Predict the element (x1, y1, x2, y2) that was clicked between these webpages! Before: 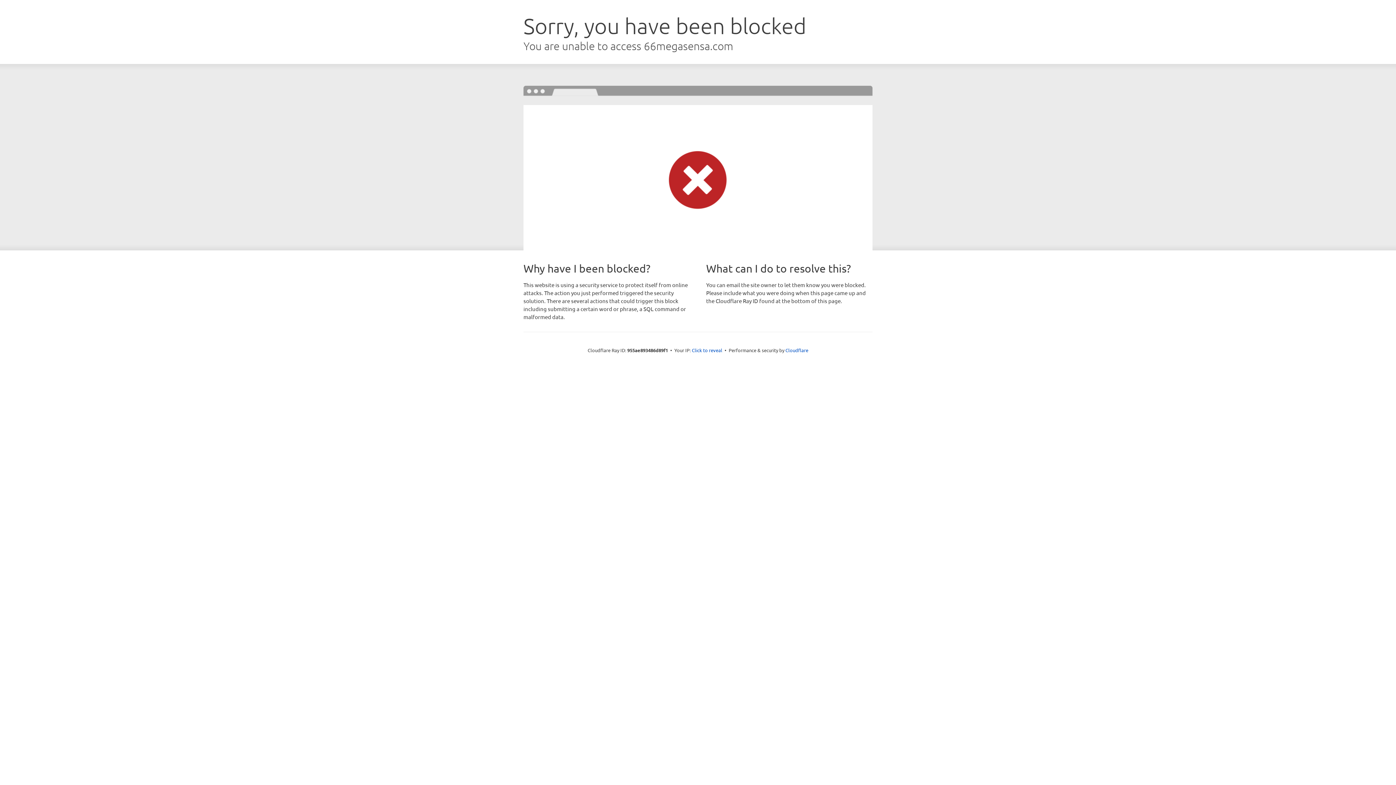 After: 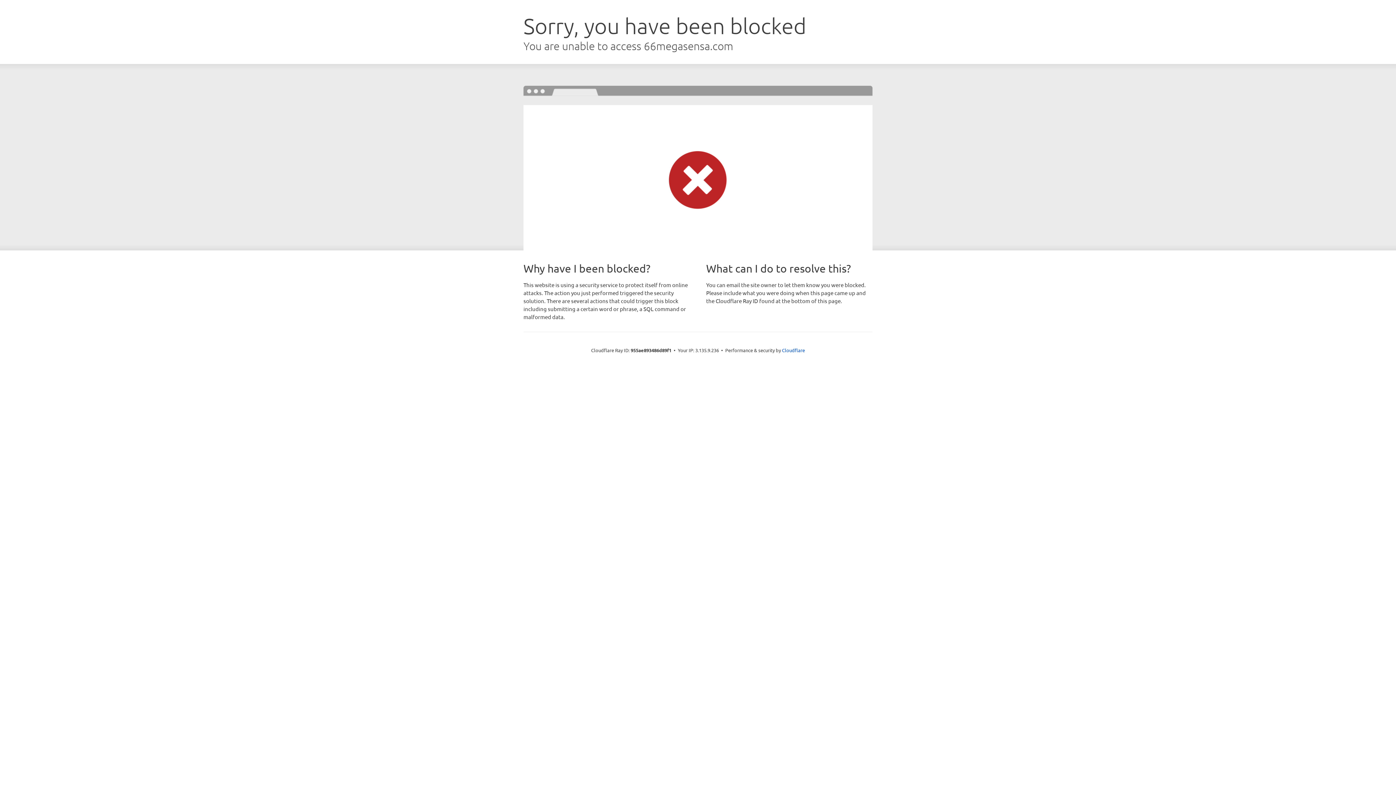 Action: label: Click to reveal bbox: (692, 346, 722, 353)